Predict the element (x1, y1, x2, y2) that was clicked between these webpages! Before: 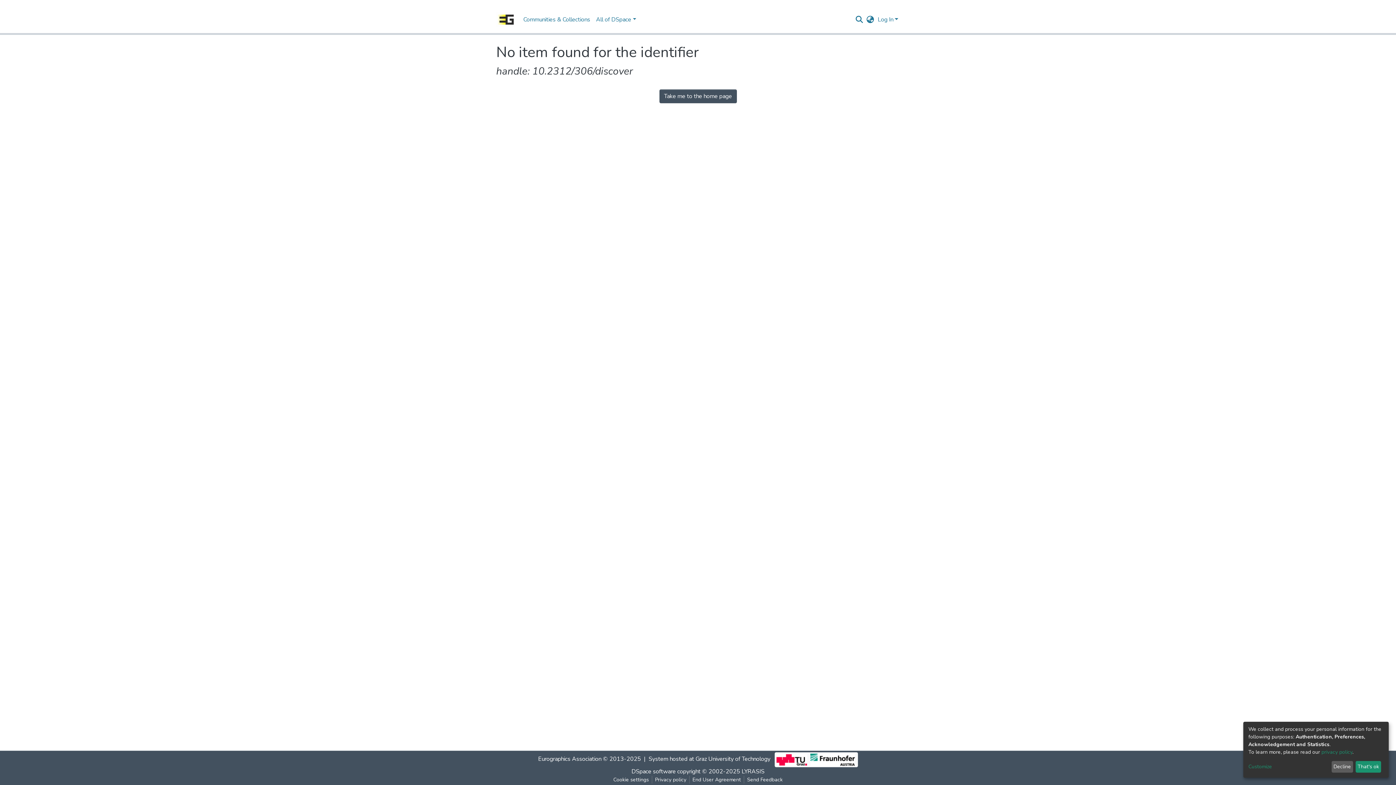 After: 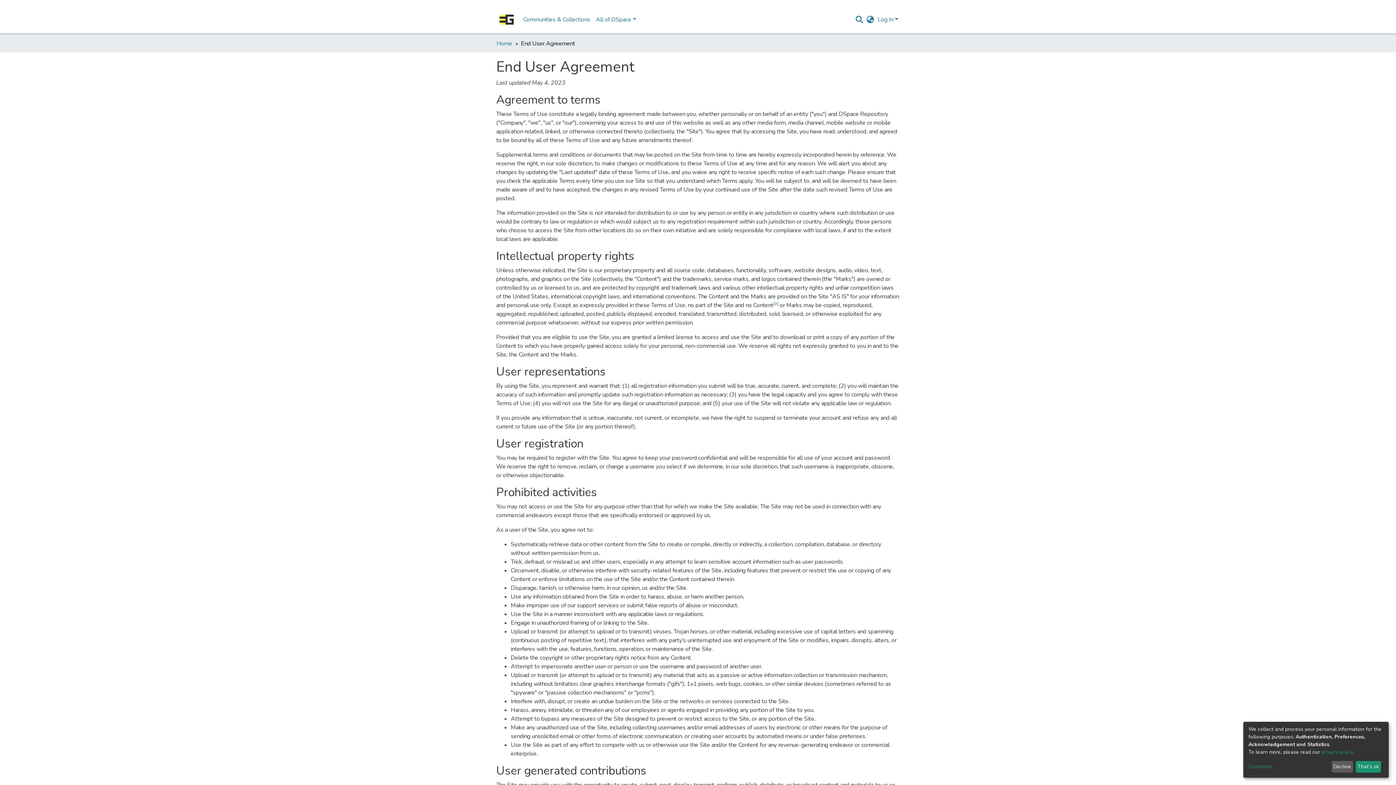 Action: bbox: (710, 776, 764, 784) label: End User Agreement